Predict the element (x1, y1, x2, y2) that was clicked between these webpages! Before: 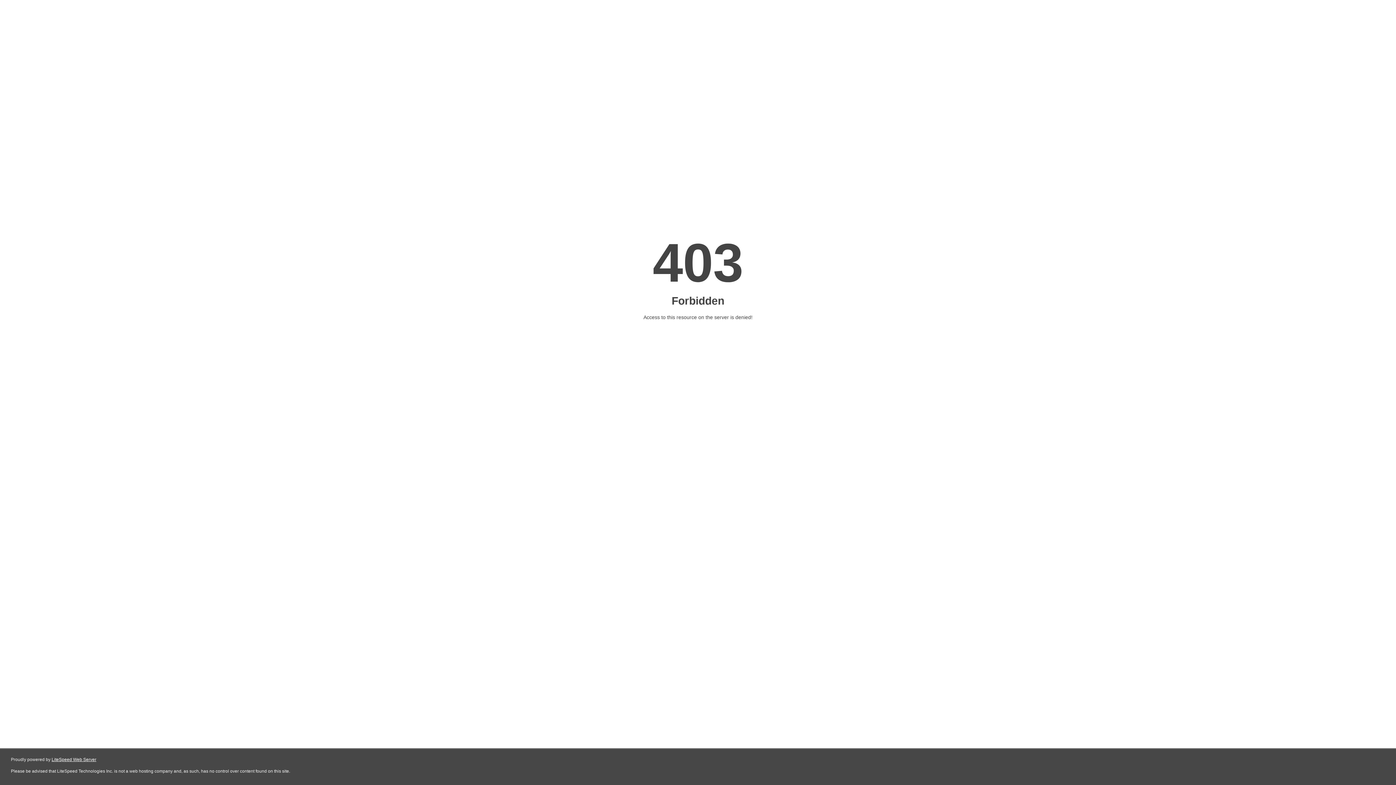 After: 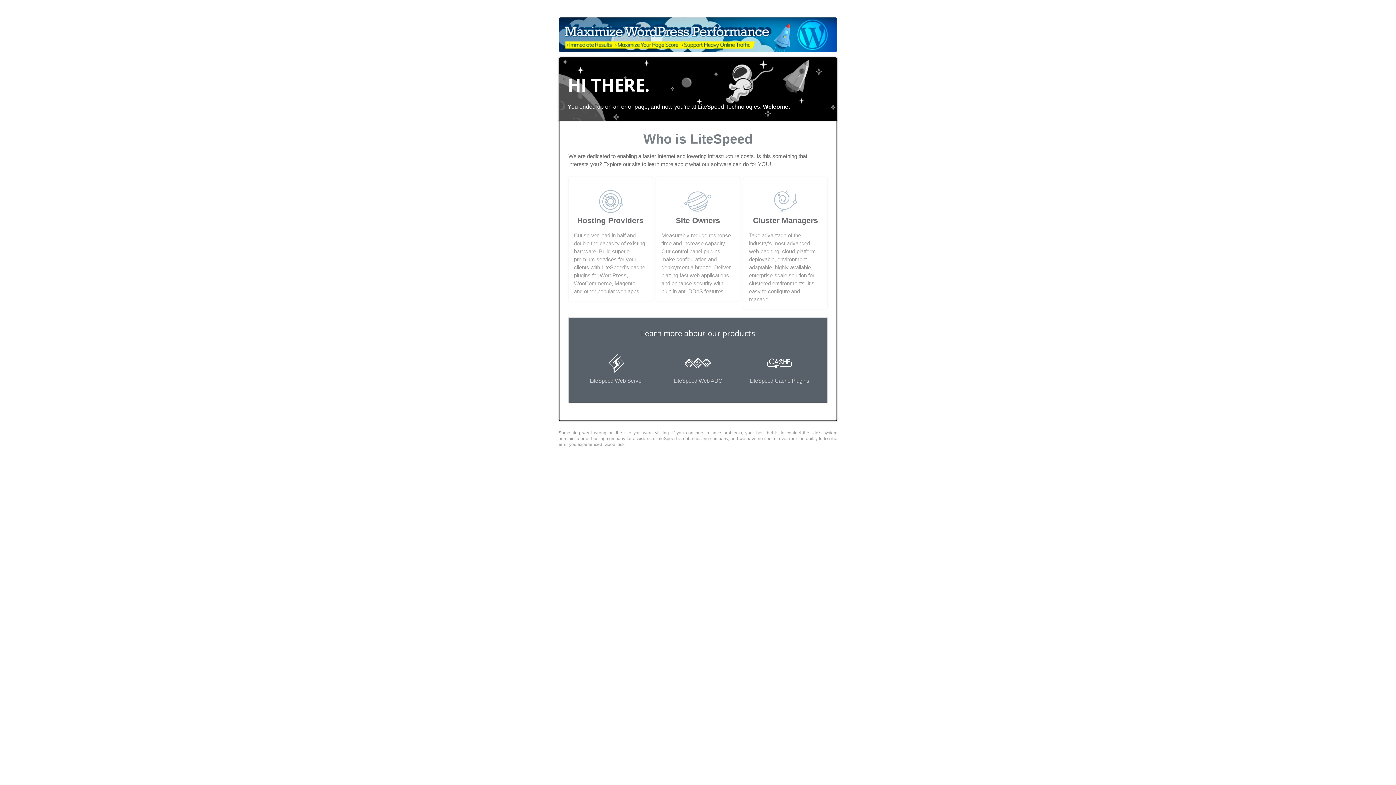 Action: bbox: (51, 757, 96, 762) label: LiteSpeed Web Server